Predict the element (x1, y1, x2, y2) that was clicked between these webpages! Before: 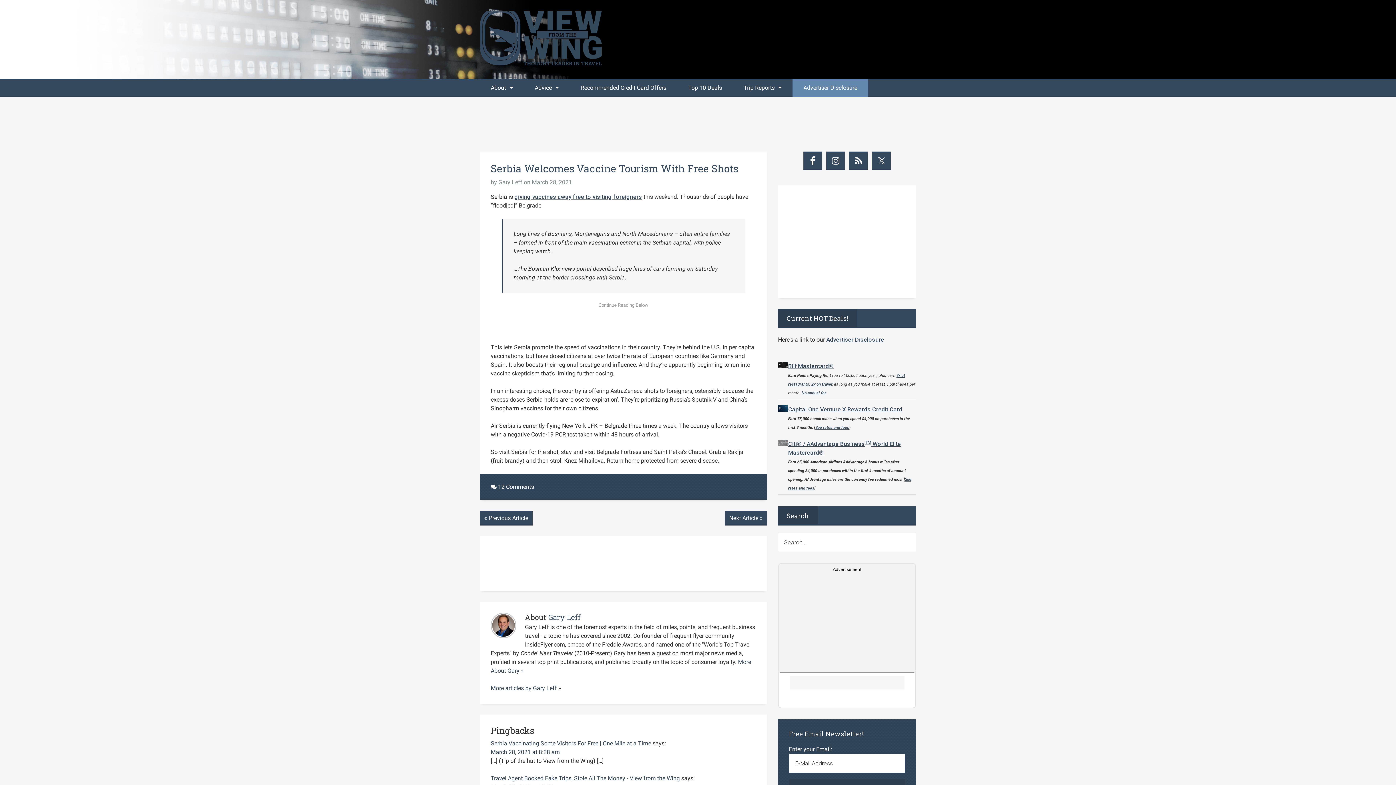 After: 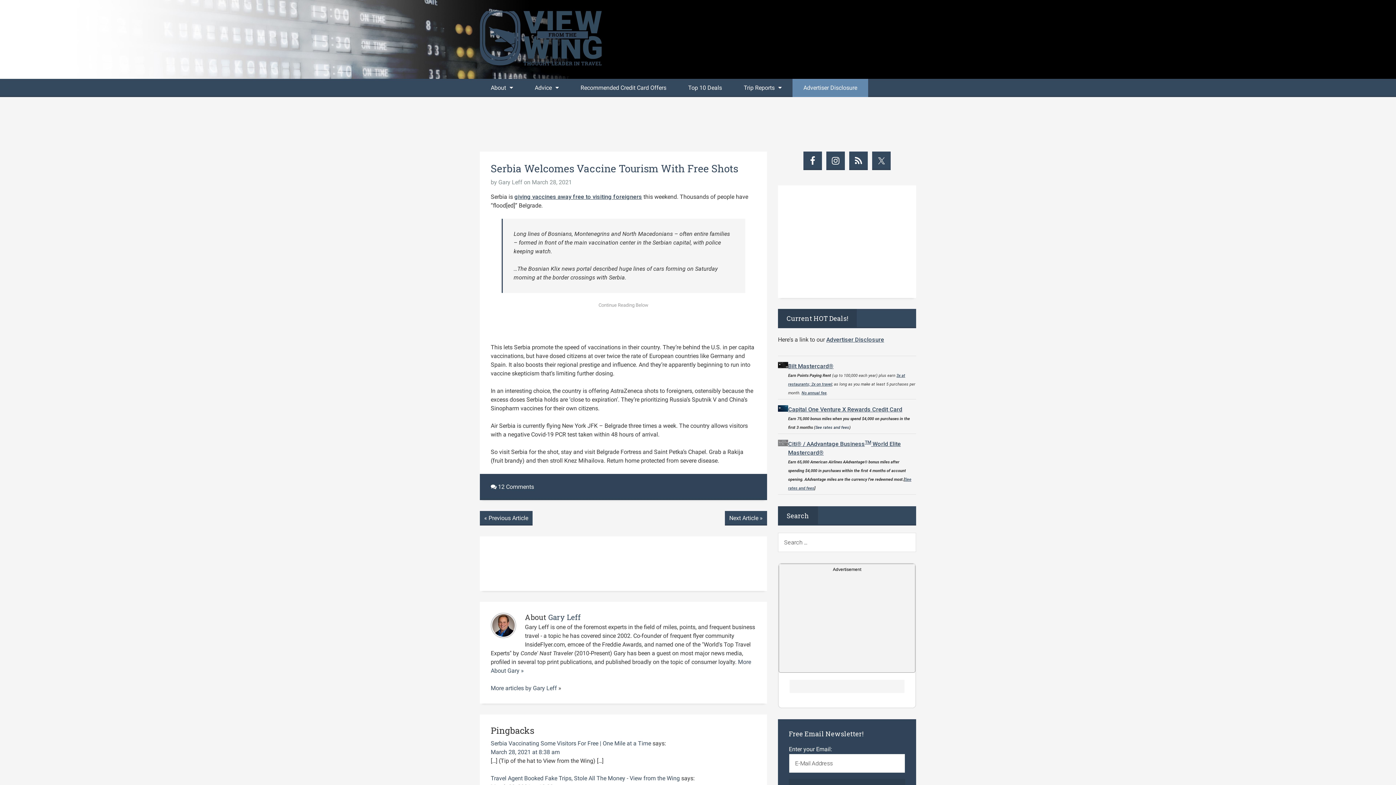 Action: bbox: (815, 425, 849, 430) label: See rates and fees